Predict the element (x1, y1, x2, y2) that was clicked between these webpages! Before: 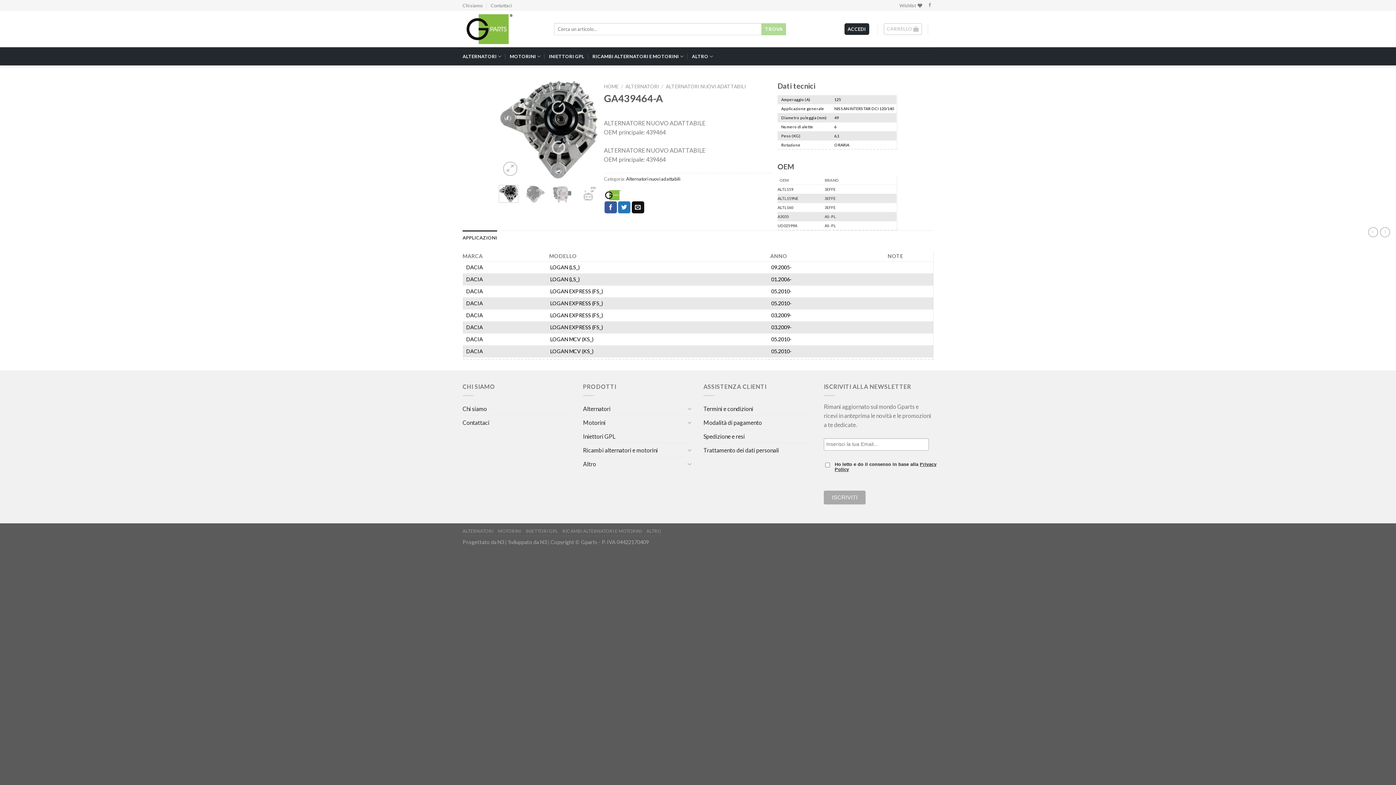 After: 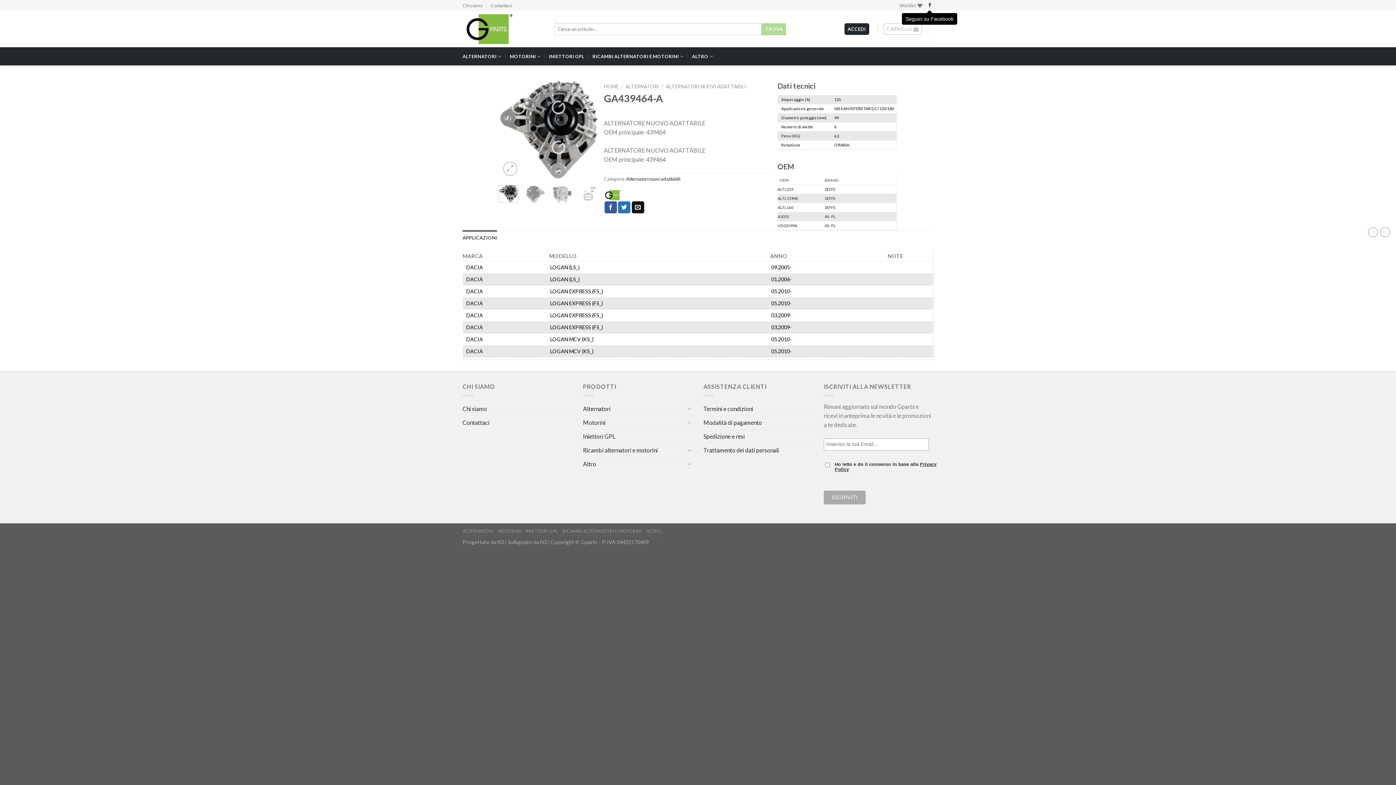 Action: bbox: (927, 3, 932, 8) label: Seguici su Facebook